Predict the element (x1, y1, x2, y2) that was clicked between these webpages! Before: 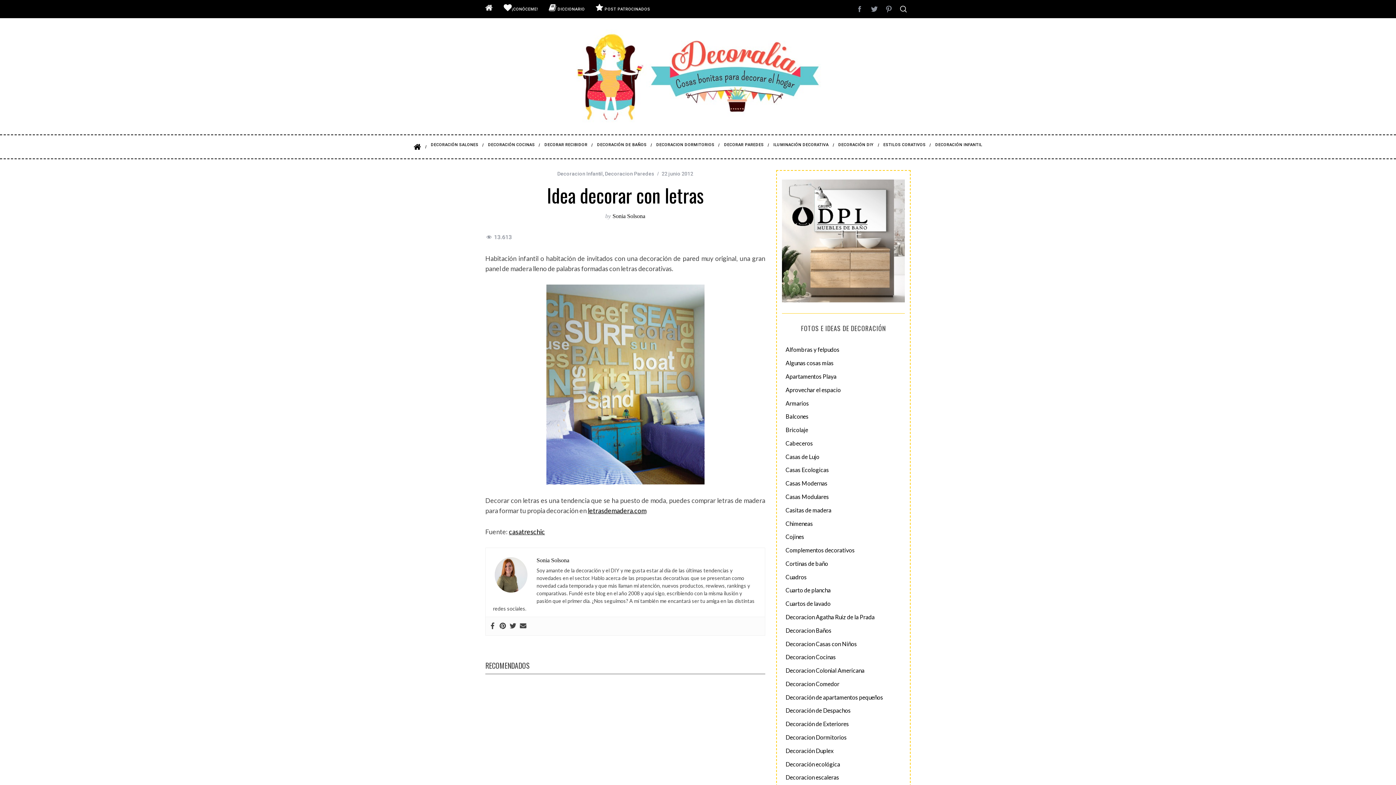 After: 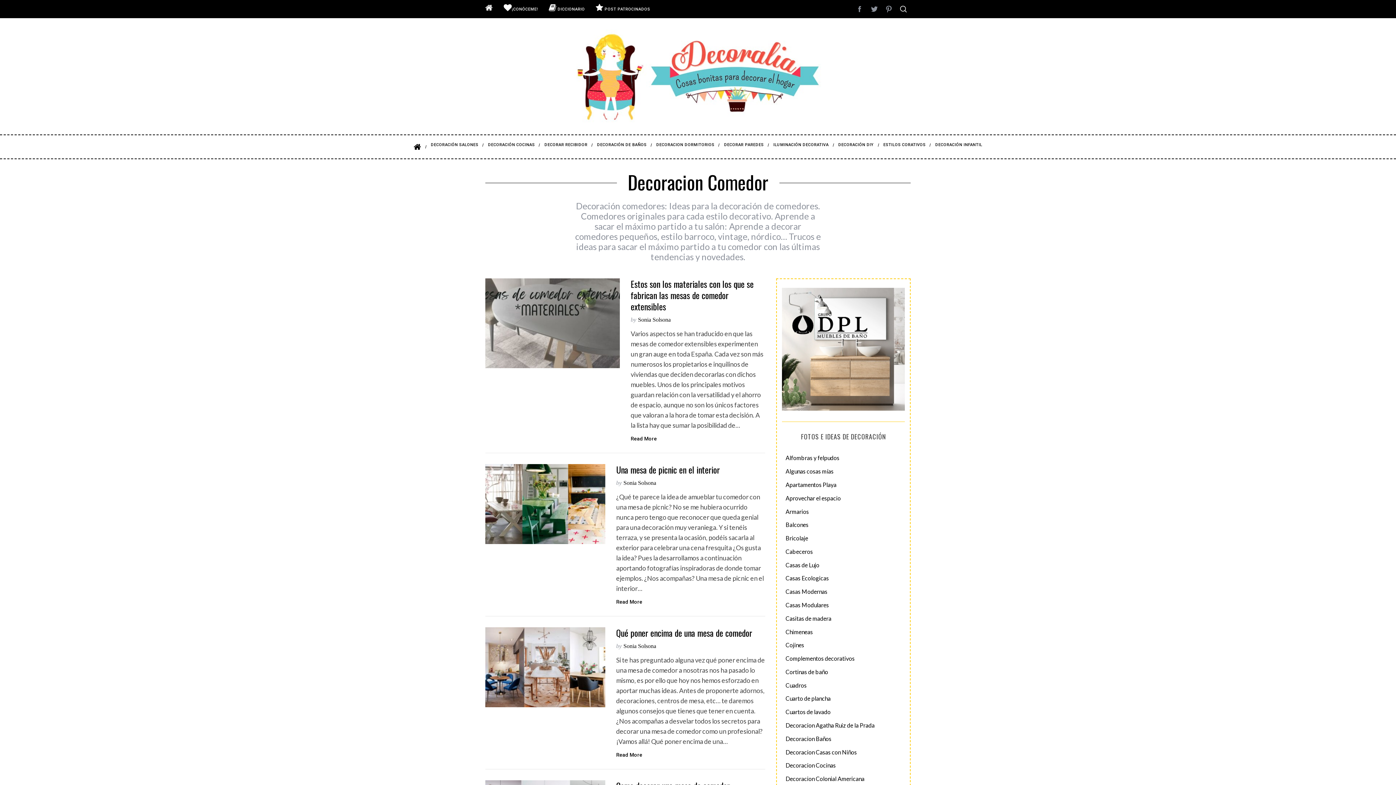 Action: bbox: (785, 679, 901, 688) label: Decoracion Comedor